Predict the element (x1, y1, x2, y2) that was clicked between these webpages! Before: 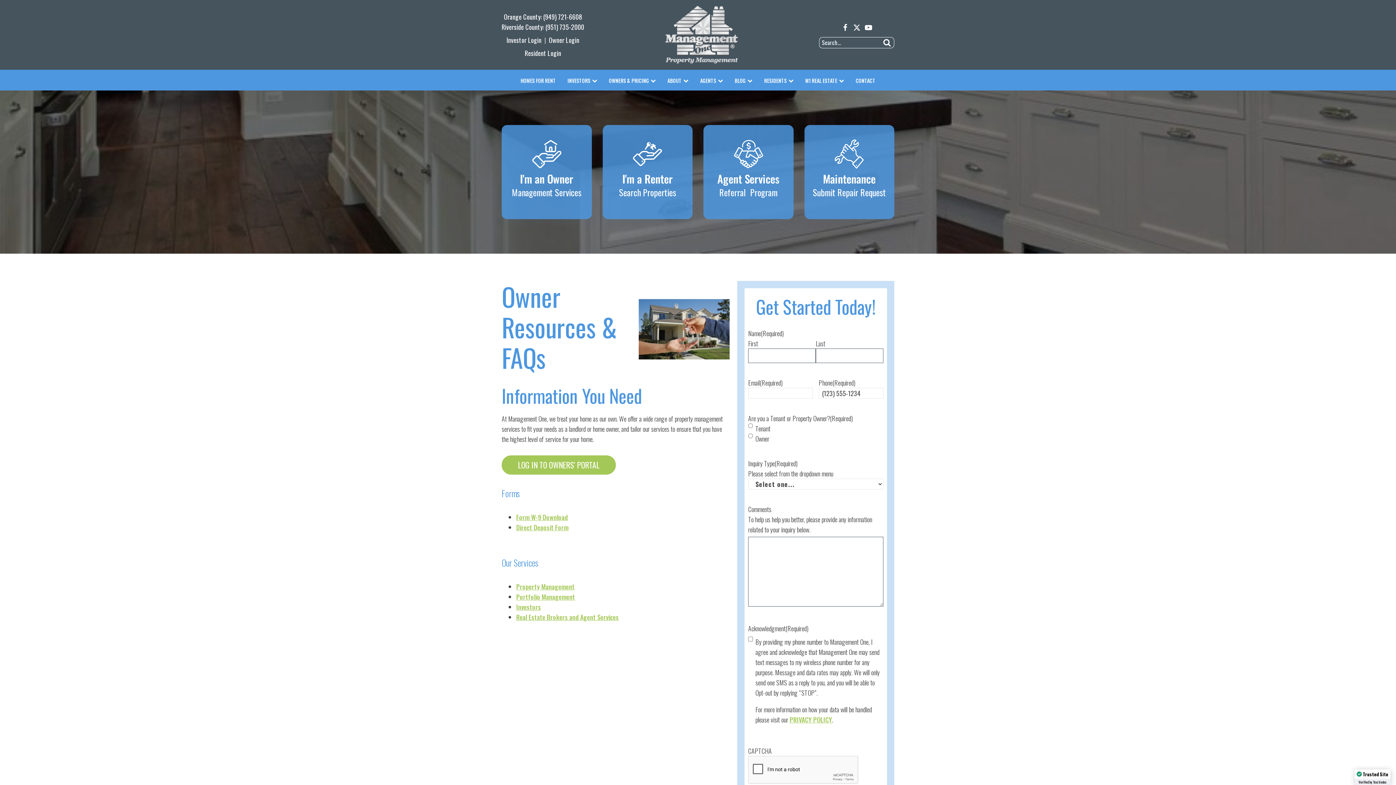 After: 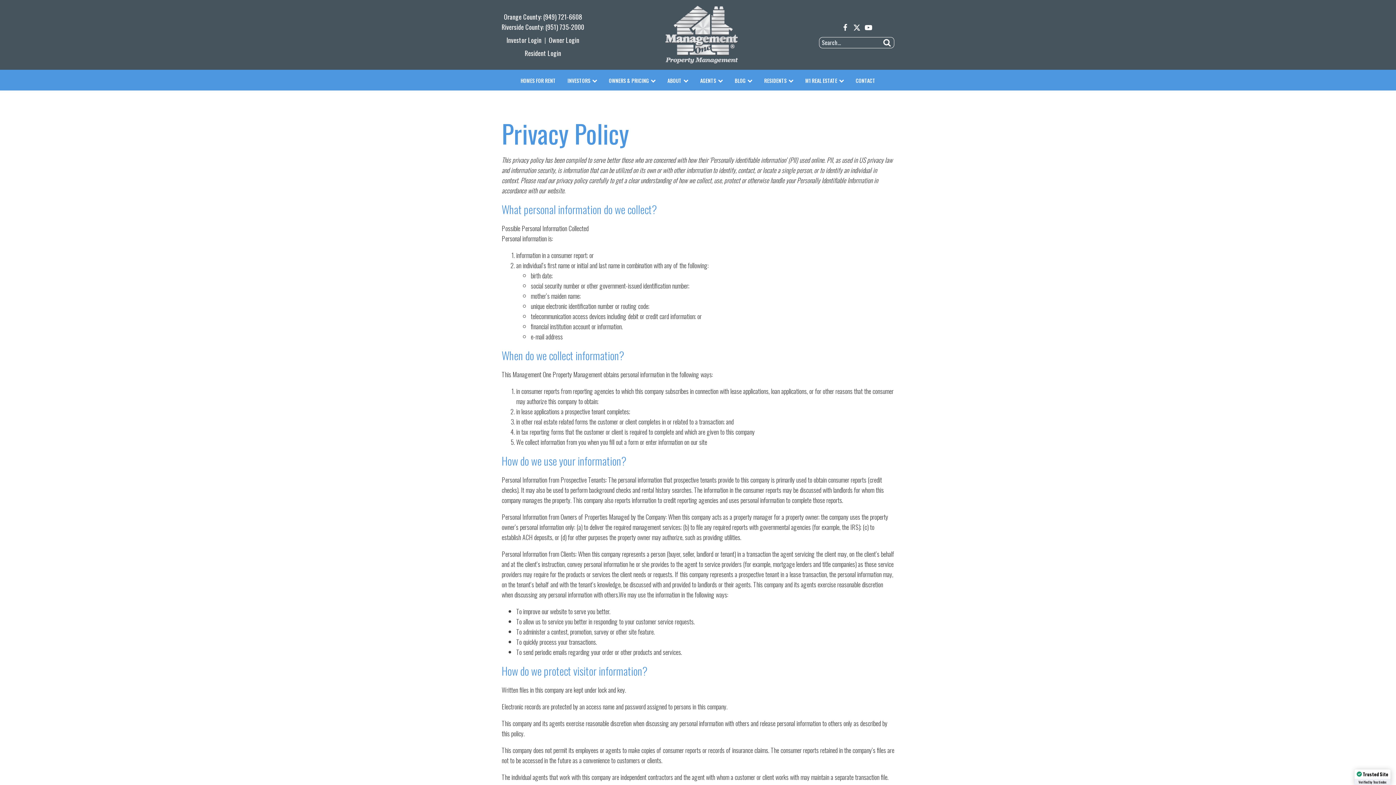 Action: label: PRIVACY POLICY bbox: (789, 715, 832, 724)